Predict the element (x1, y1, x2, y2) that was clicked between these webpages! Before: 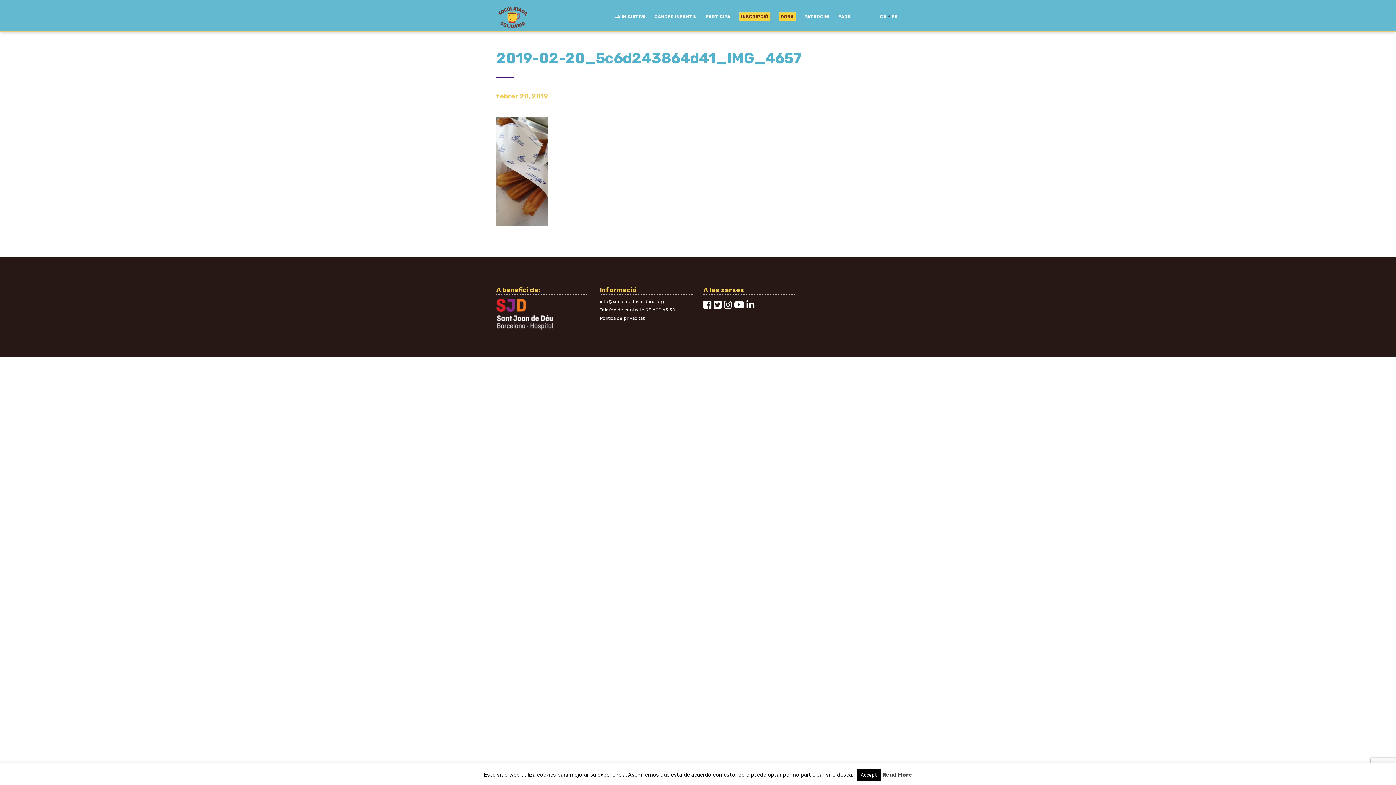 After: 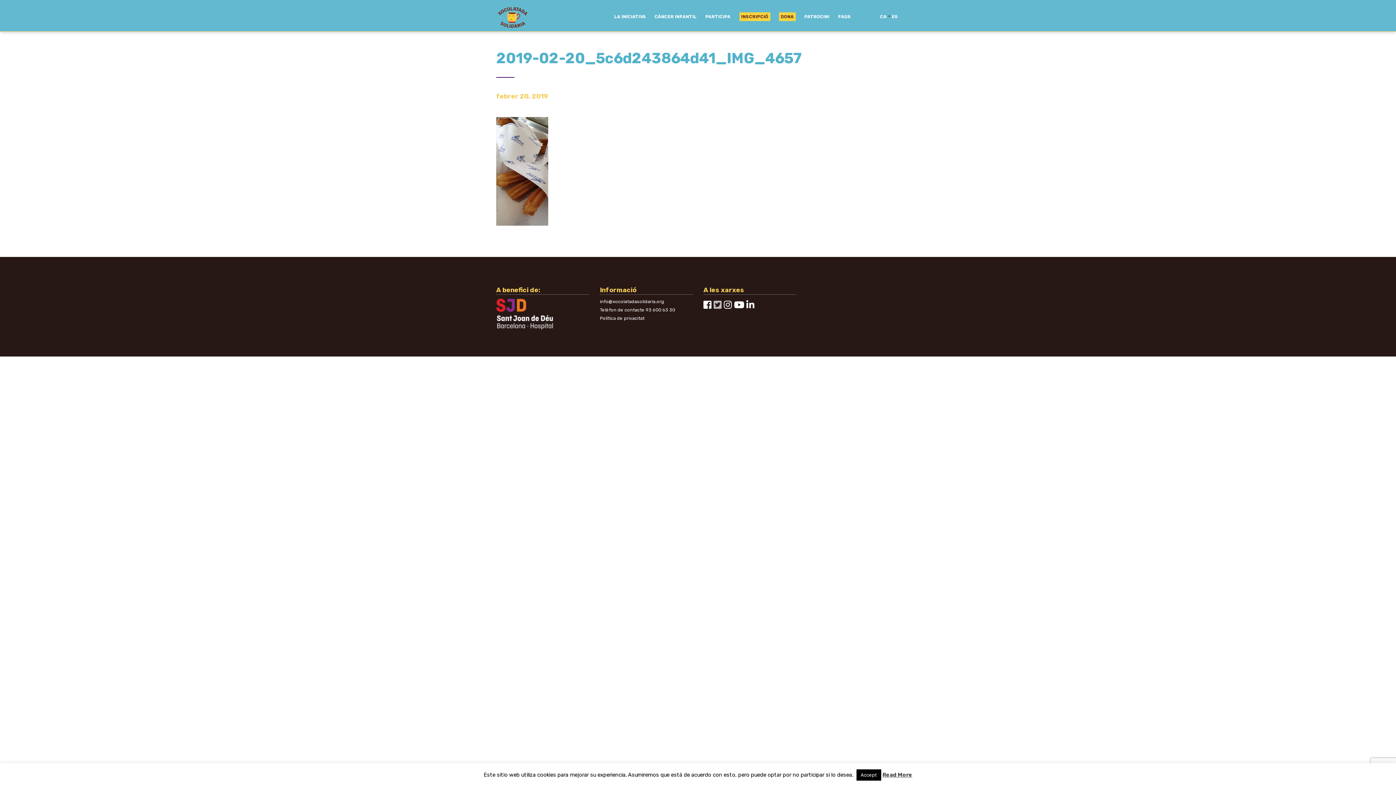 Action: bbox: (713, 299, 721, 310)